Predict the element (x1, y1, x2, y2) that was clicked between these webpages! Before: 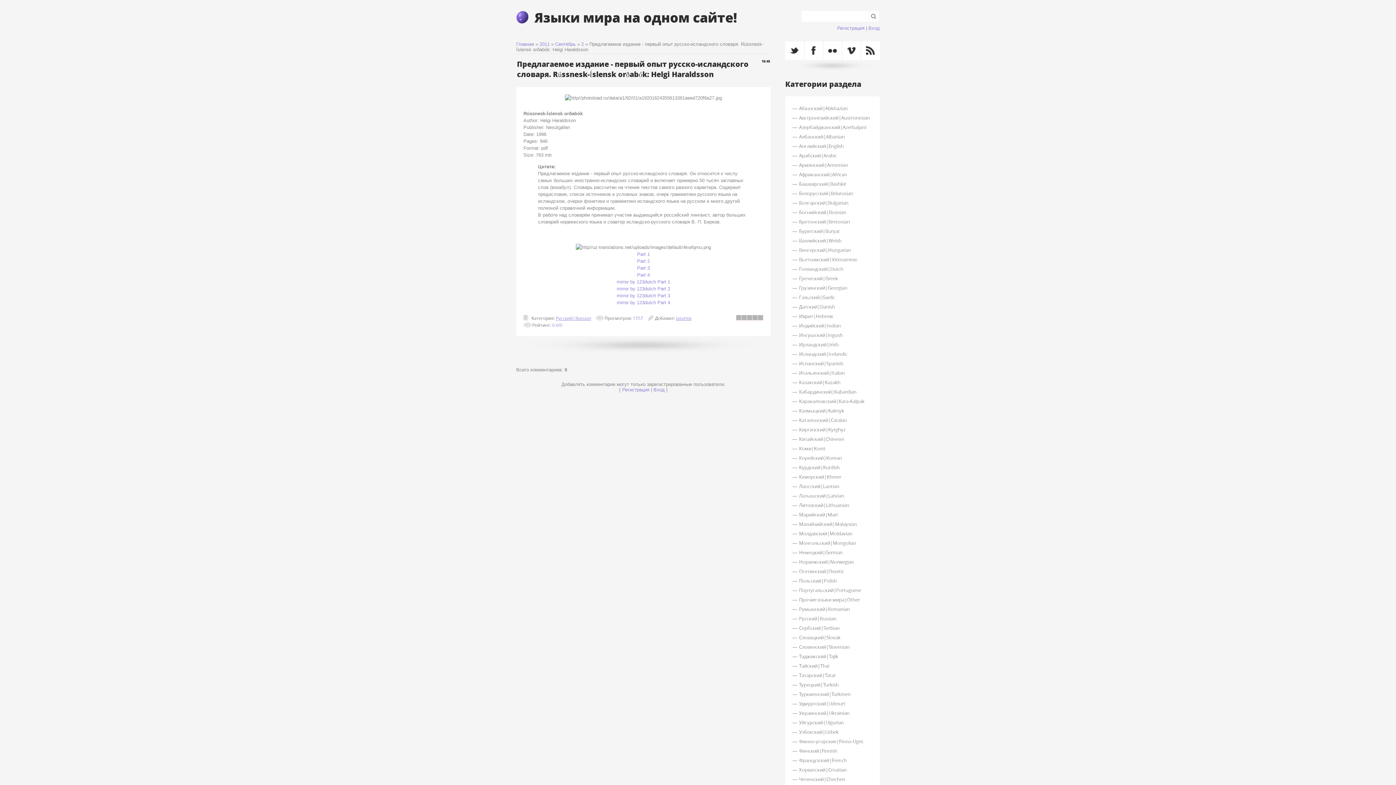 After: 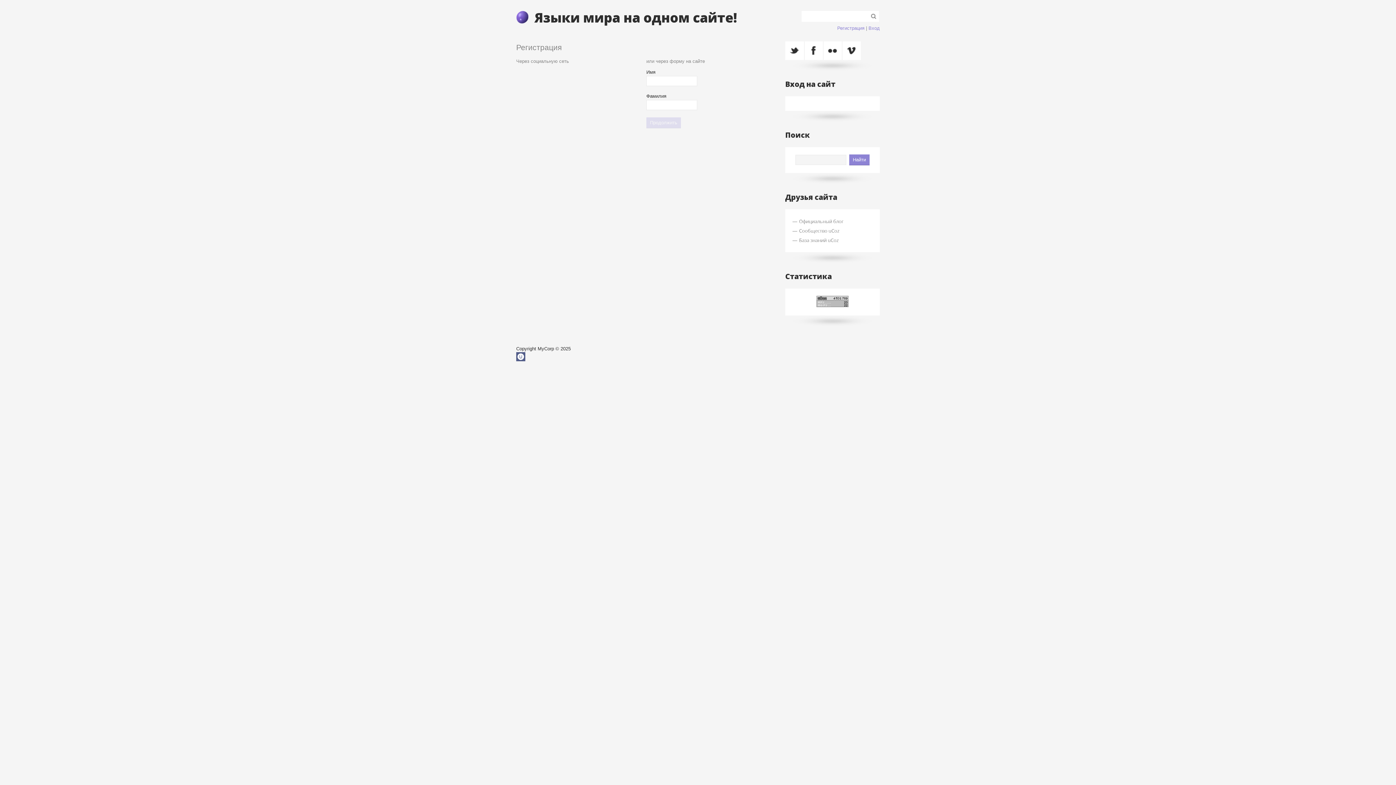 Action: label: Регистрация bbox: (837, 25, 864, 30)